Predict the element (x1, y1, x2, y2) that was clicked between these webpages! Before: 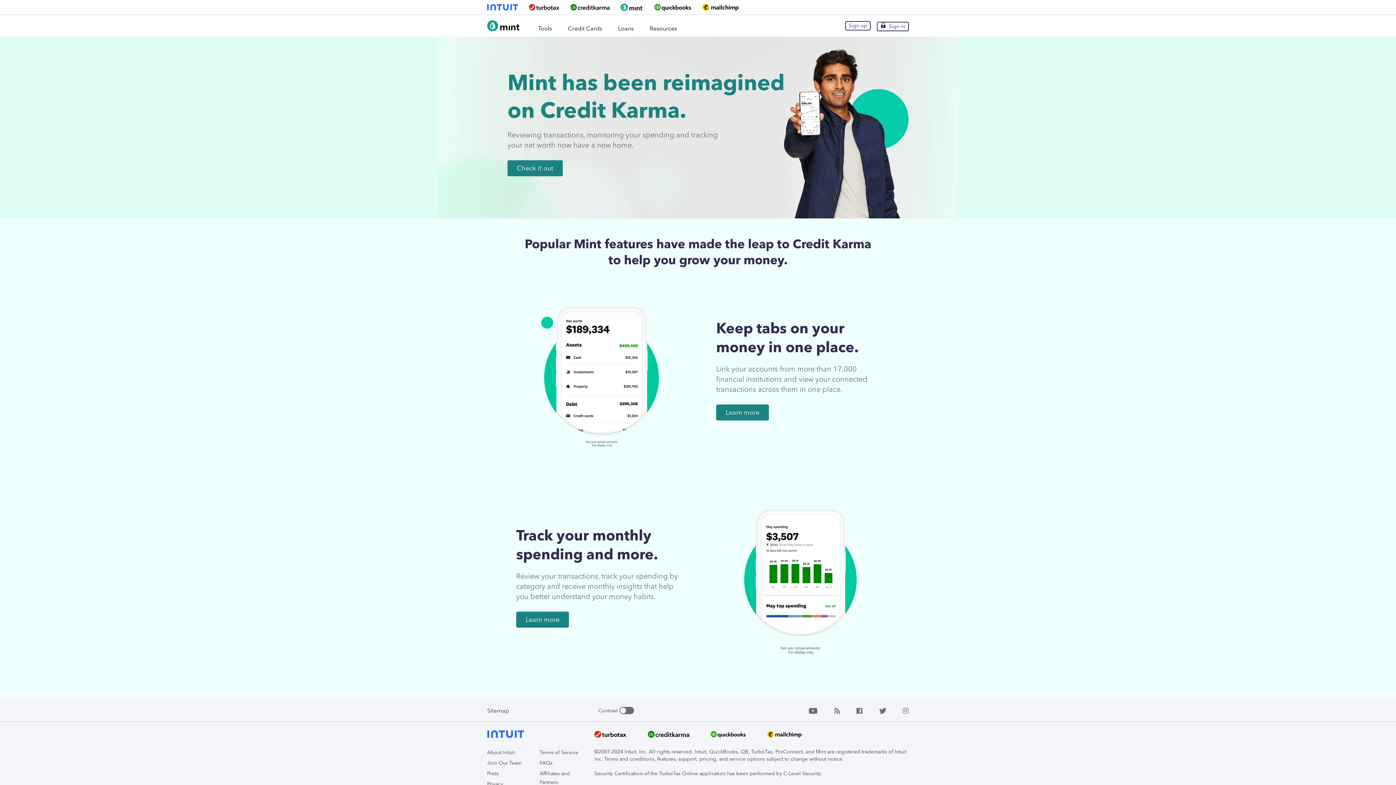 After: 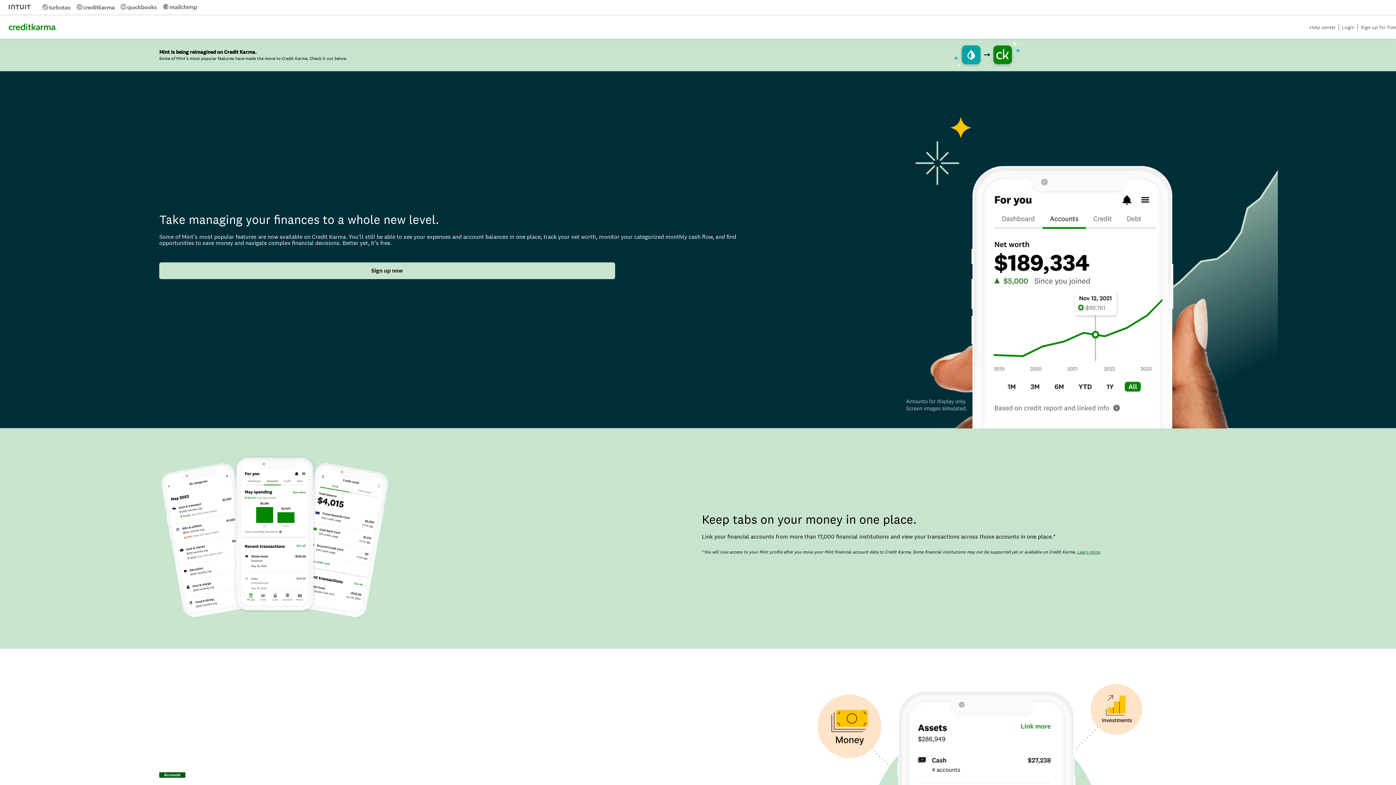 Action: bbox: (877, 21, 909, 31) label: Sign in